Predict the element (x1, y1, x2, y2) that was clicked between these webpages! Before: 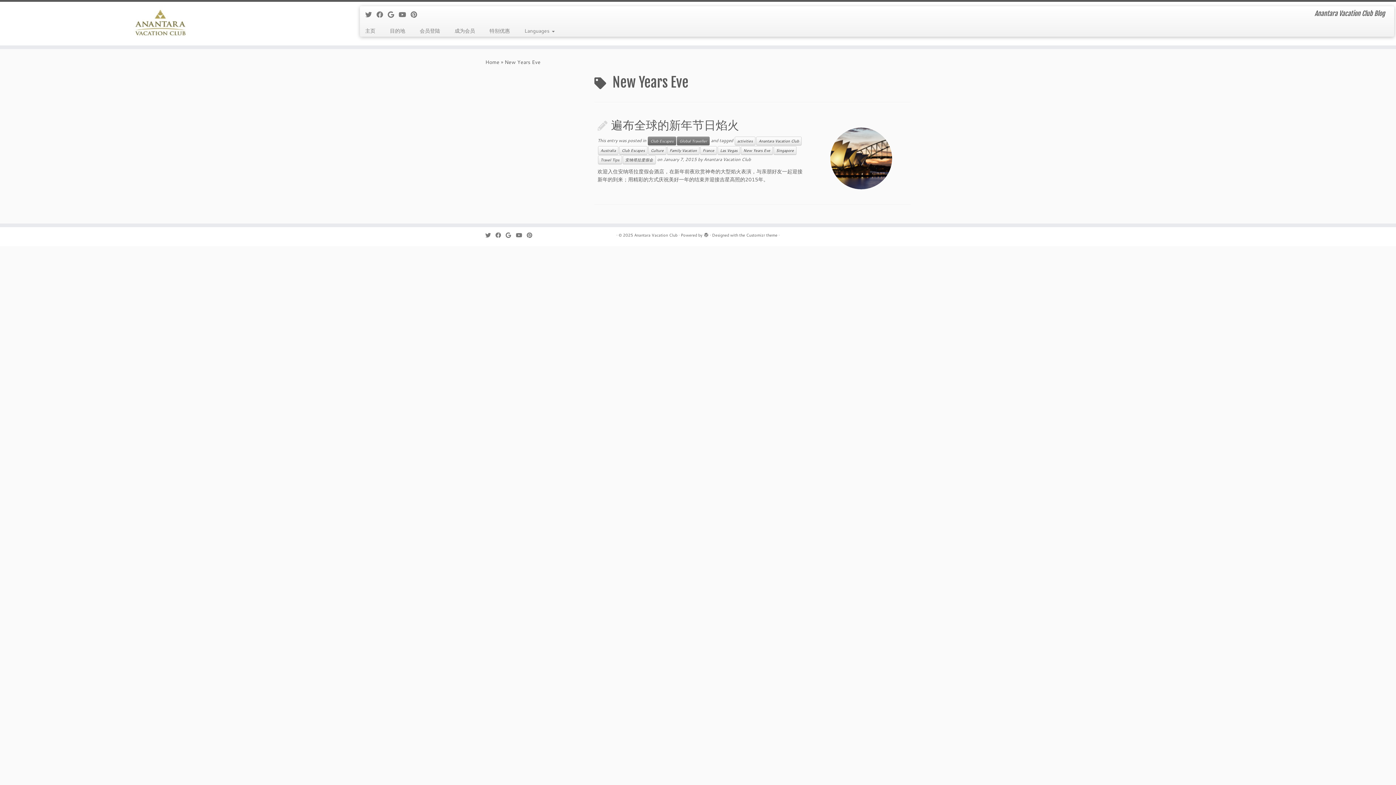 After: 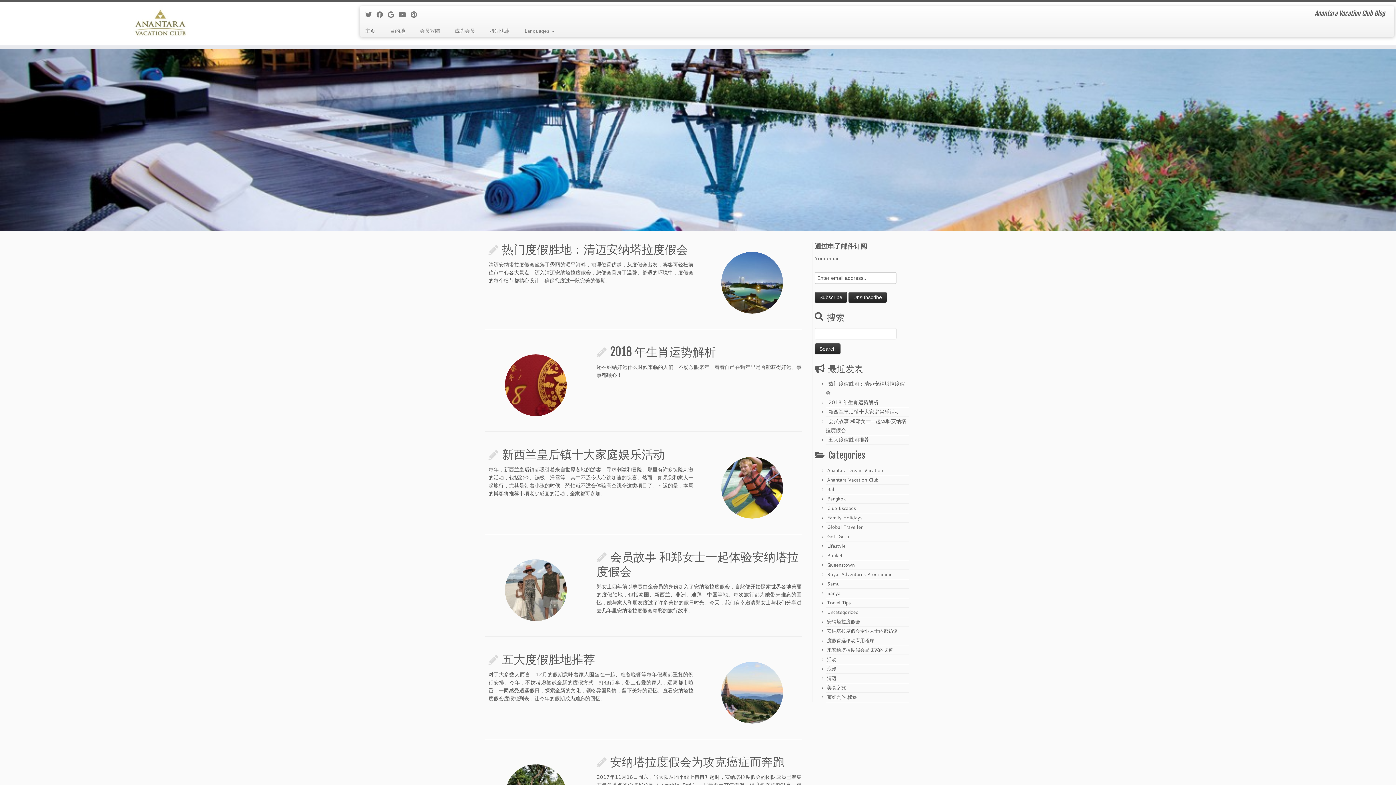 Action: bbox: (0, 5, 322, 41) label: Anantara Vacation Club | Anantara Vacation Club Blog